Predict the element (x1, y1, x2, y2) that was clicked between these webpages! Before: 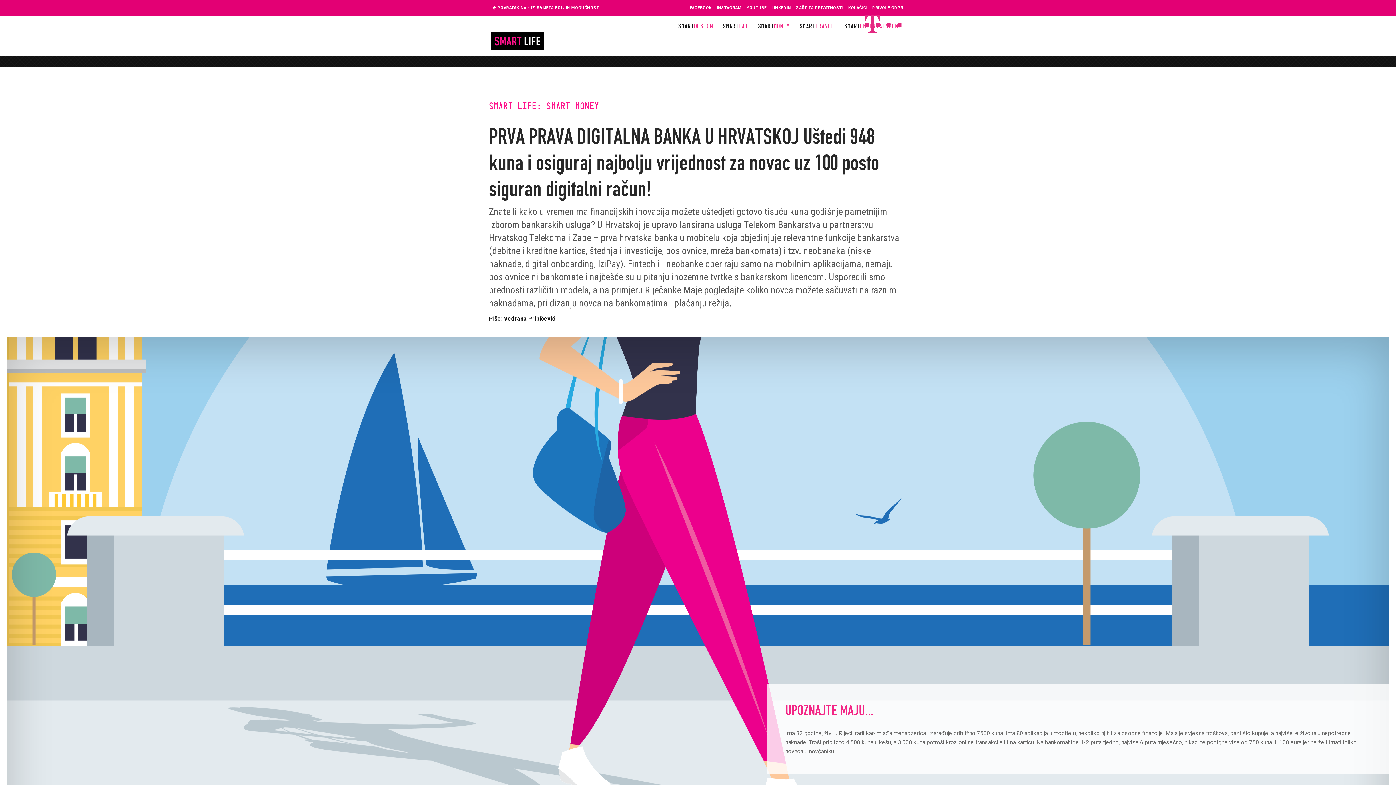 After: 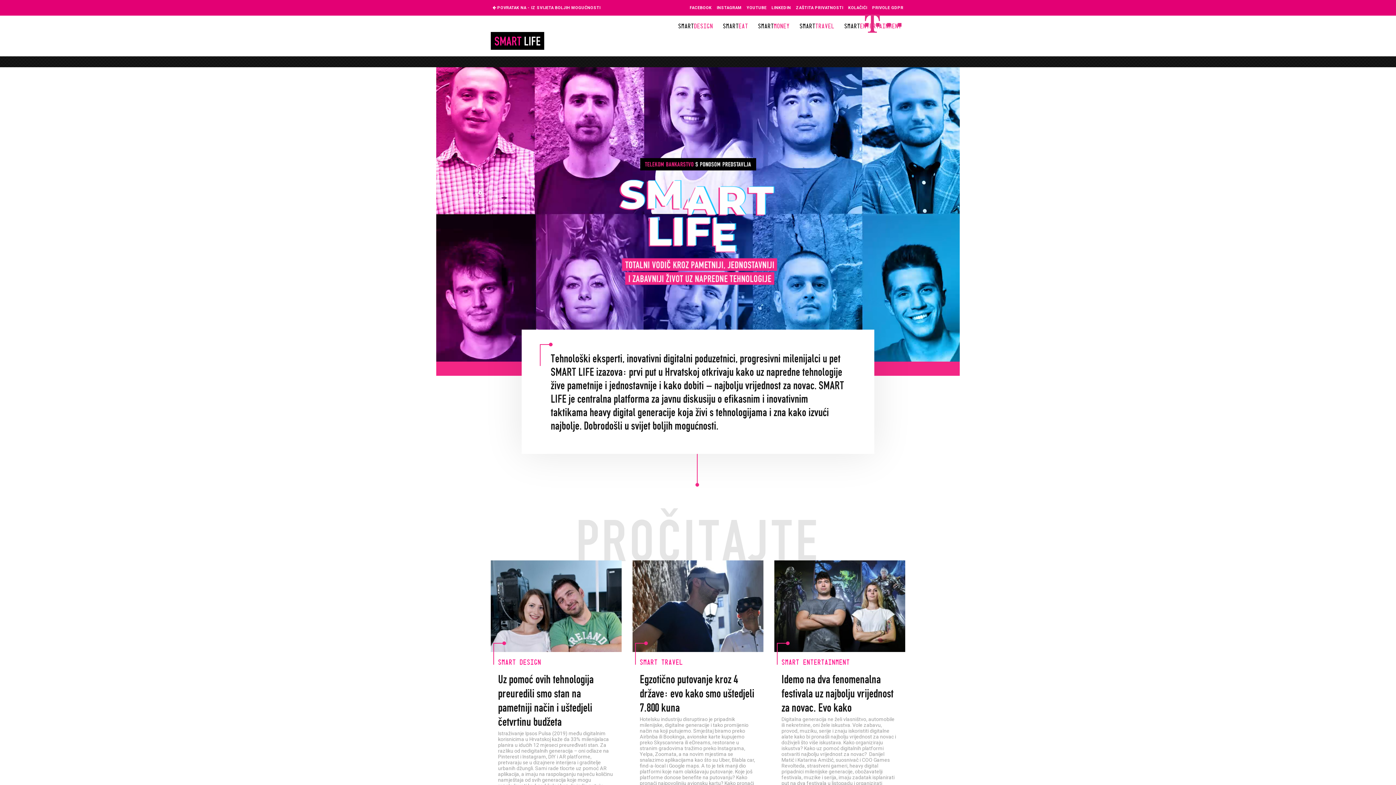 Action: label: SMART LIFE bbox: (490, 39, 544, 46)